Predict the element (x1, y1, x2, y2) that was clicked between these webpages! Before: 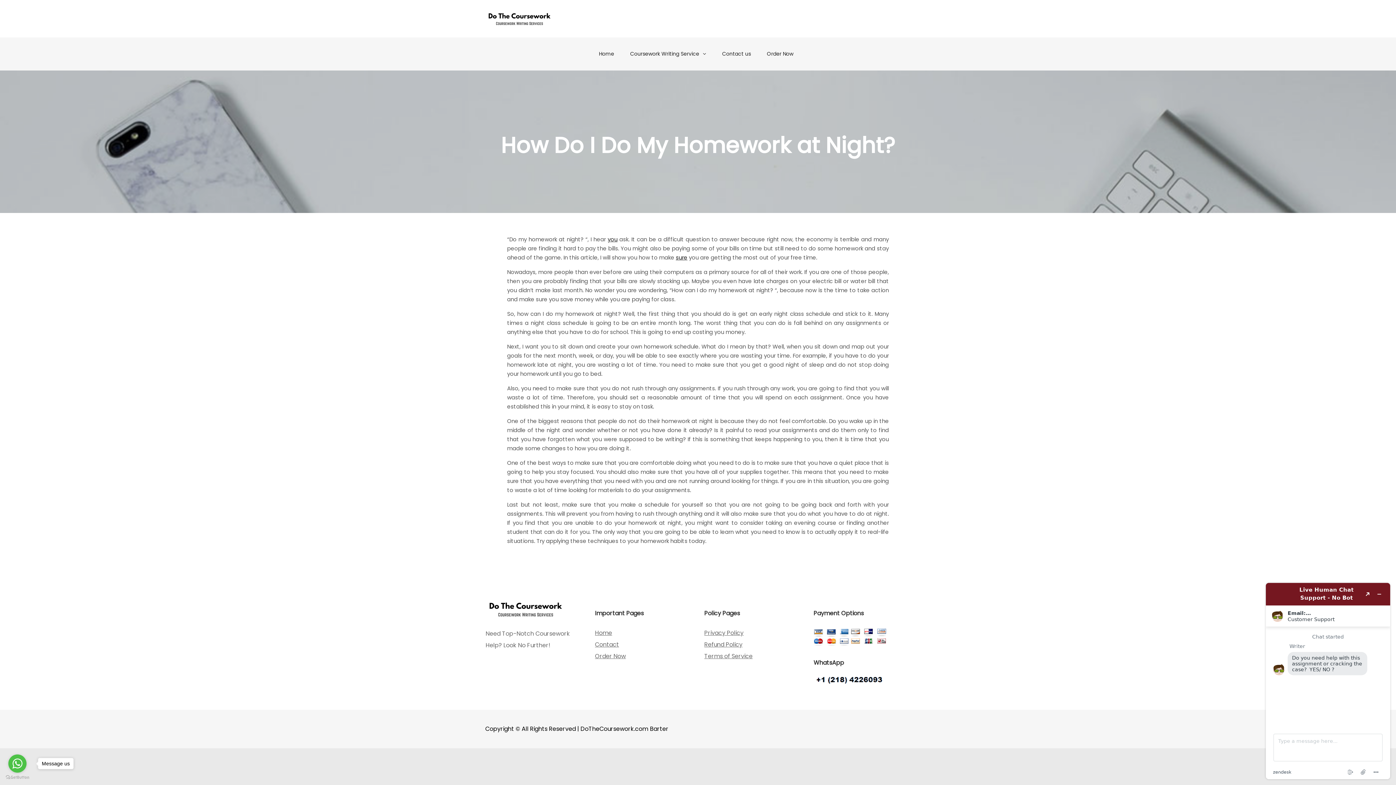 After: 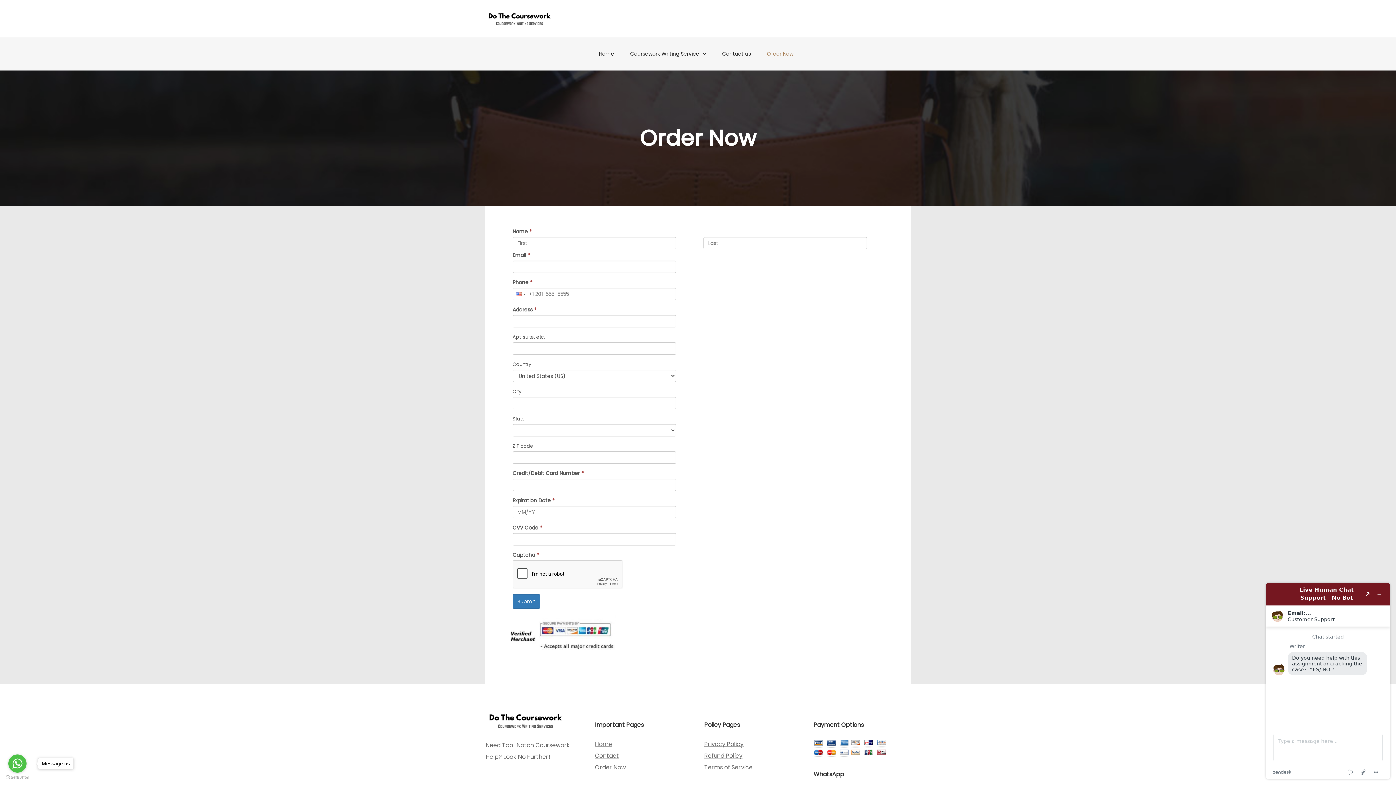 Action: label: Order Now bbox: (595, 652, 626, 660)